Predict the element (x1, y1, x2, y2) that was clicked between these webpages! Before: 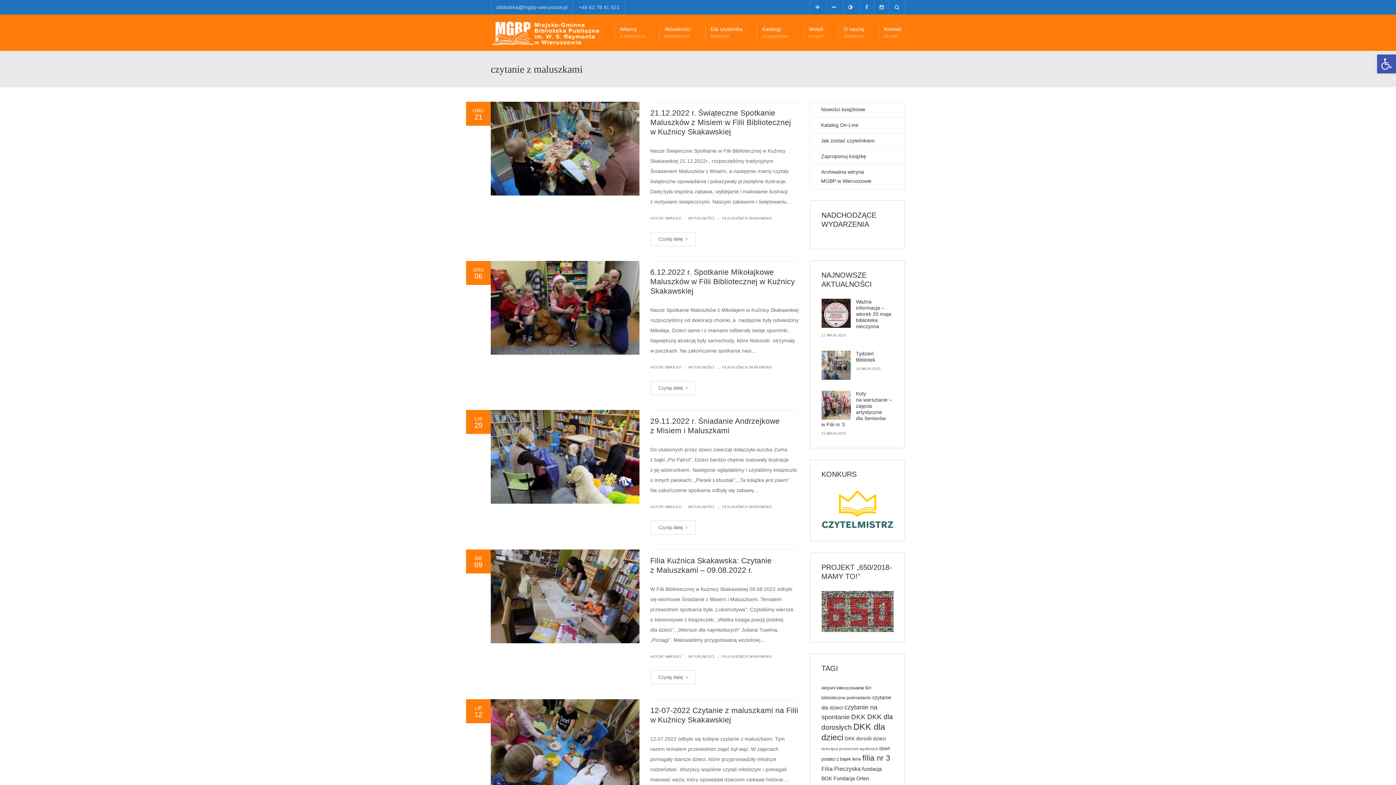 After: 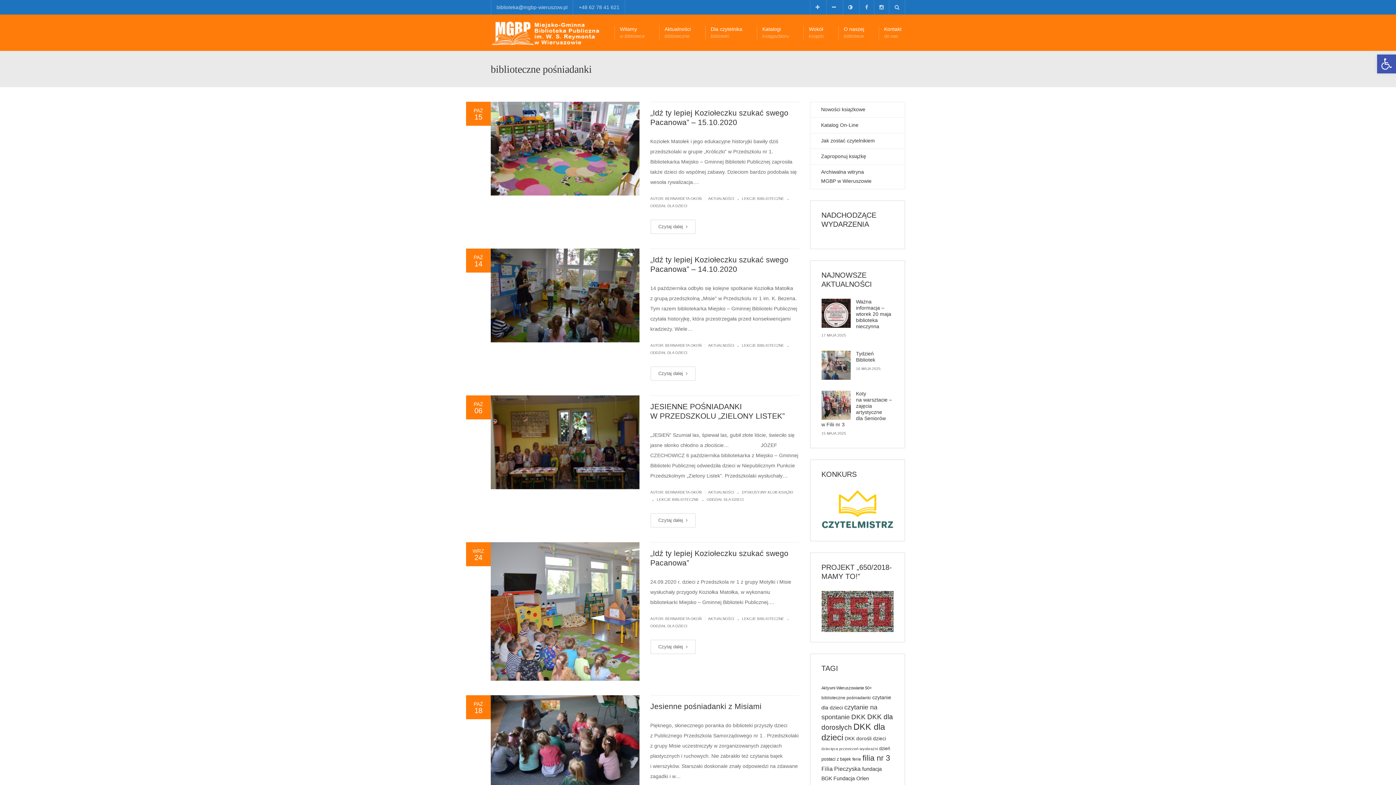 Action: label: biblioteczne pośniadanki (14 elementów) bbox: (821, 695, 871, 700)